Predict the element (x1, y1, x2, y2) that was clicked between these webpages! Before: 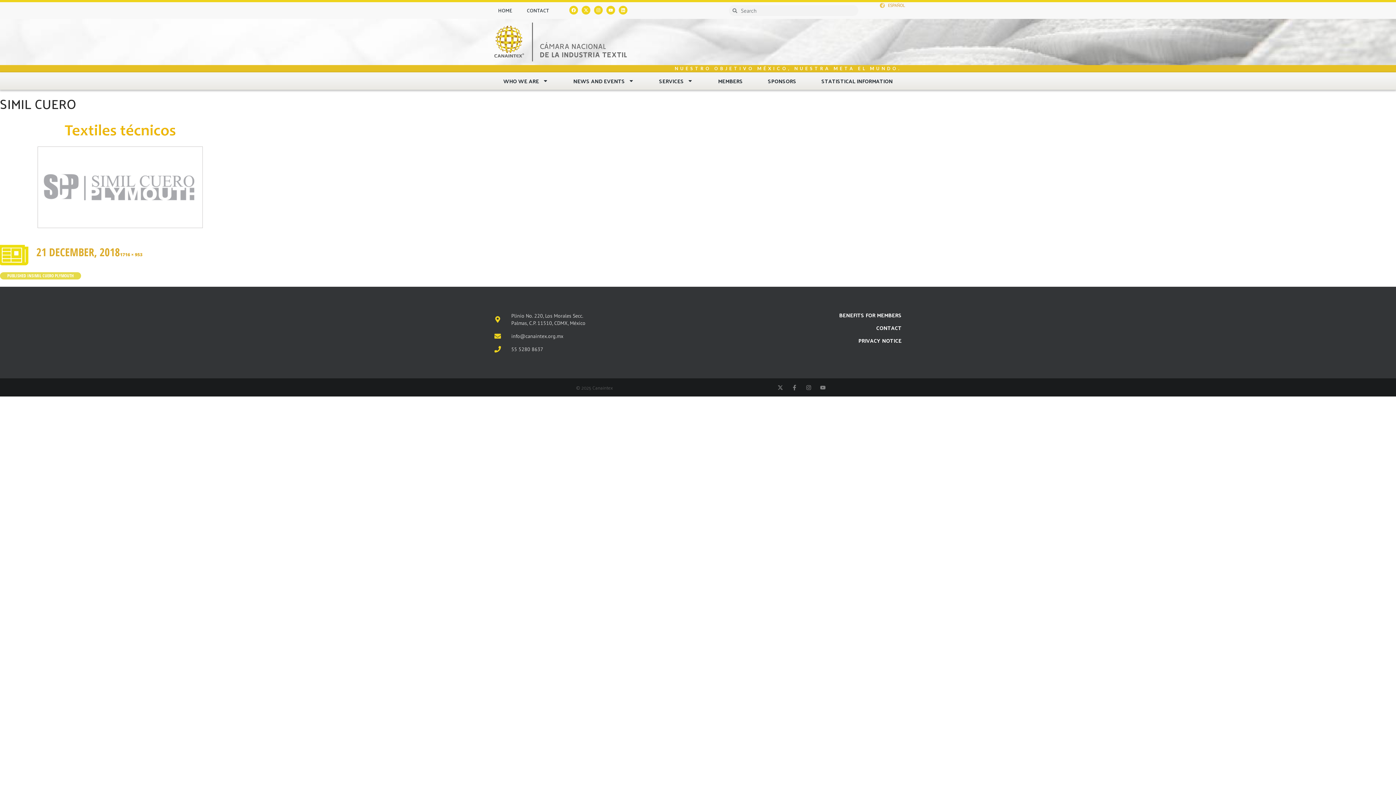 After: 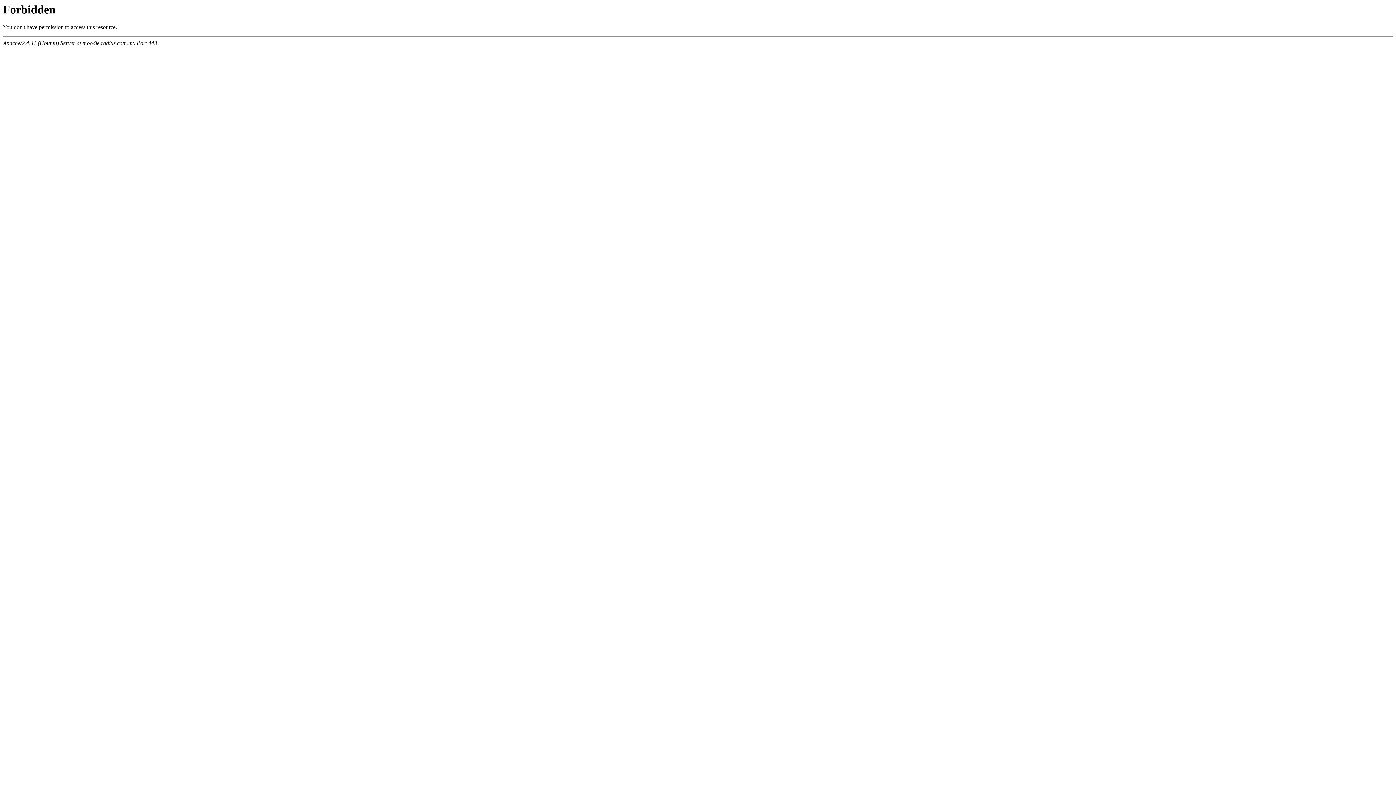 Action: label: PRIVACY NOTICE bbox: (858, 335, 901, 345)